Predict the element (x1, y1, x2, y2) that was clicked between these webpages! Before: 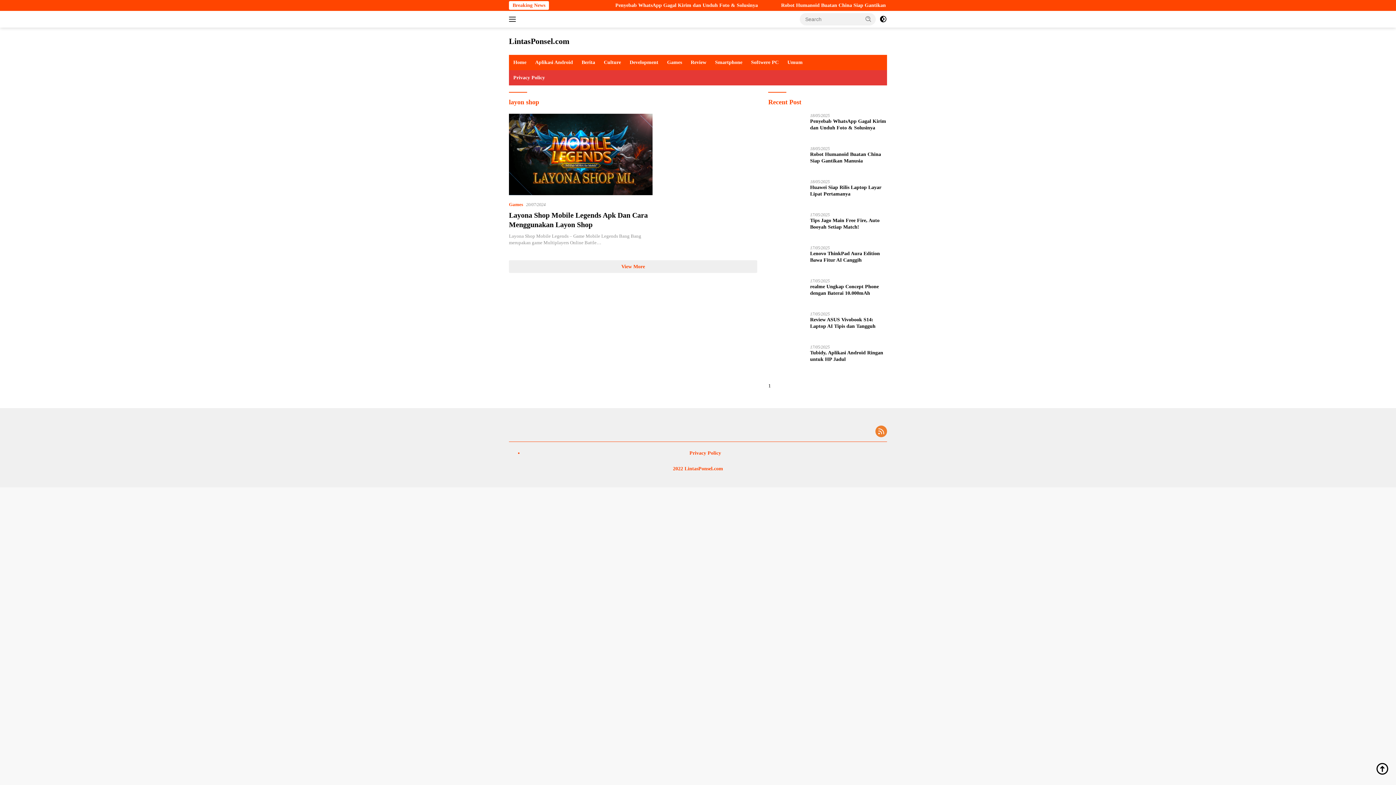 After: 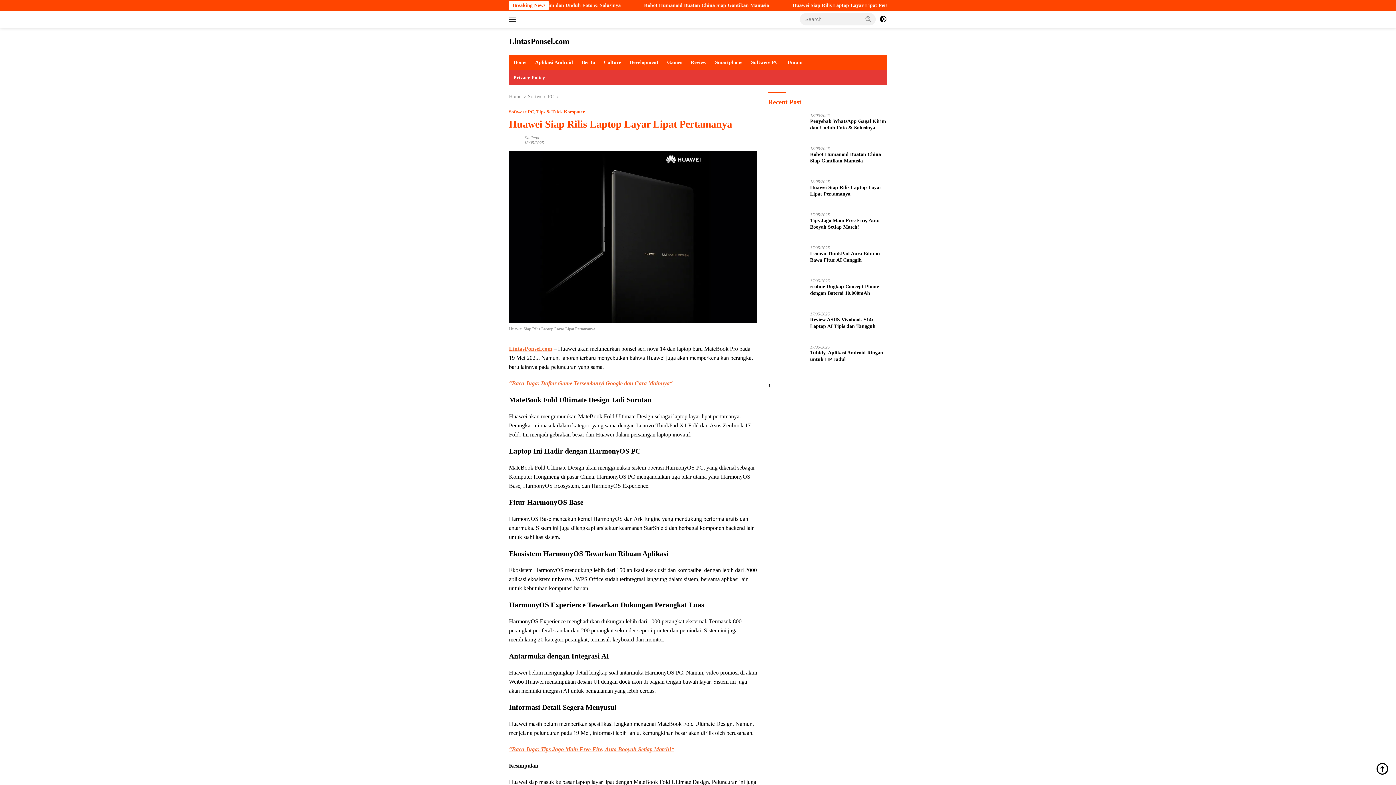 Action: label: Huawei Siap Rilis Laptop Layar Lipat Pertamanya bbox: (810, 184, 887, 197)